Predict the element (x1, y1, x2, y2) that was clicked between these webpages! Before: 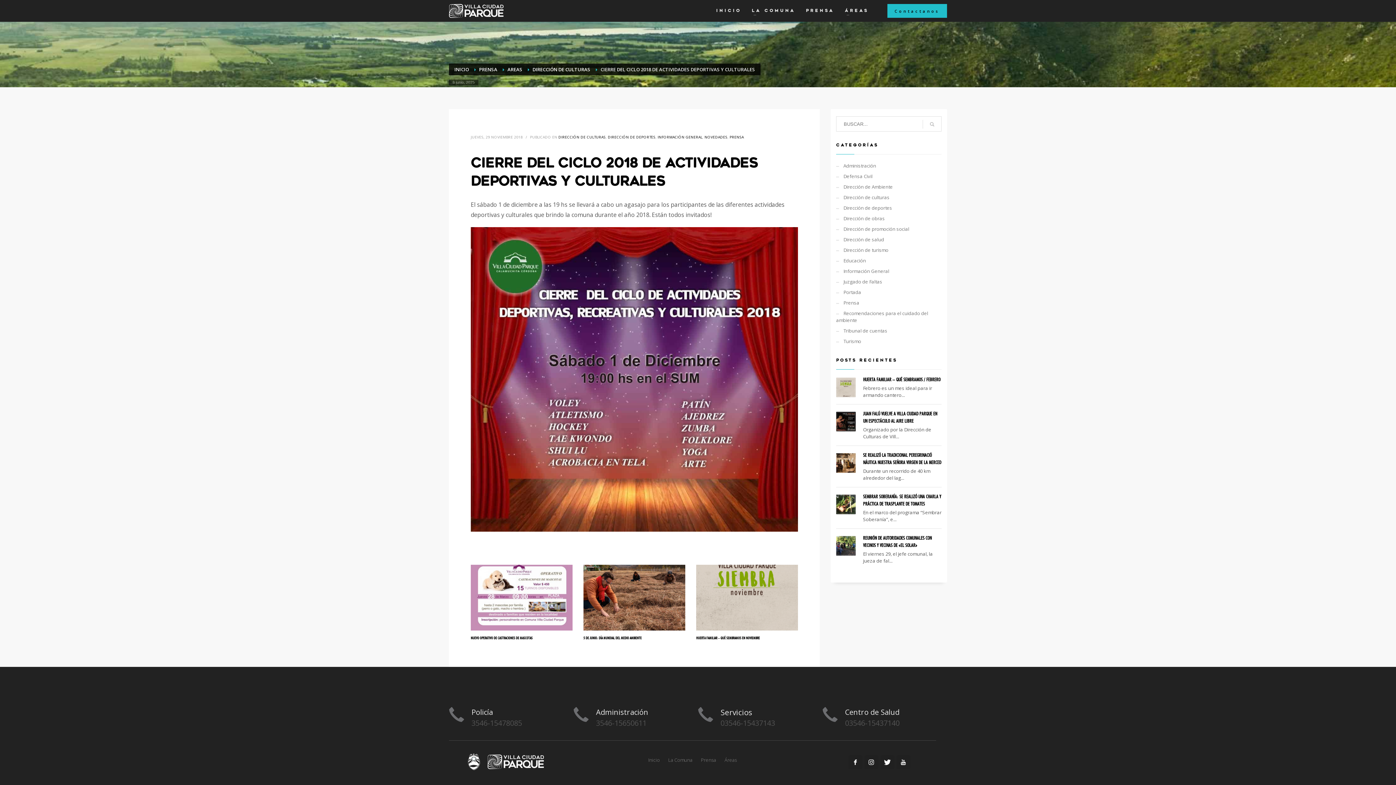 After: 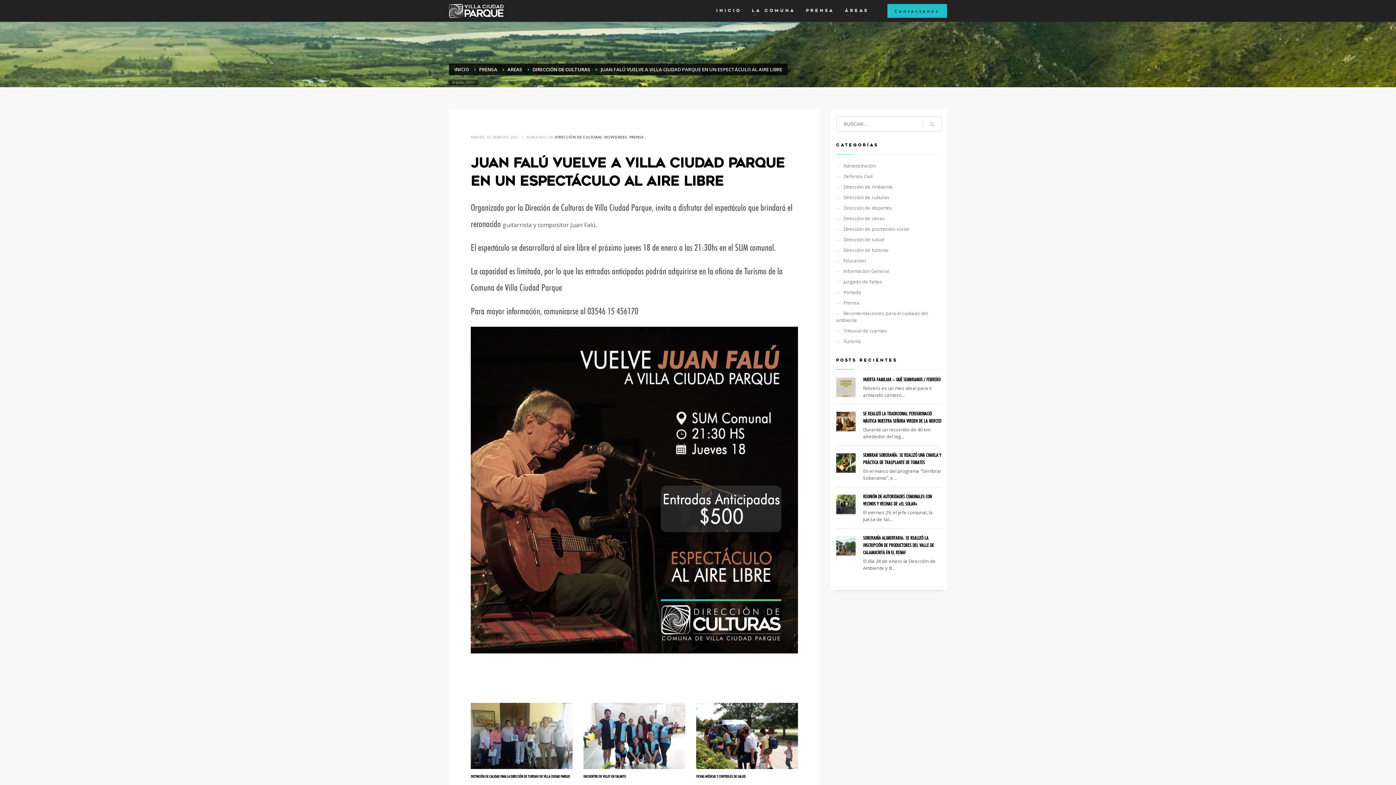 Action: bbox: (836, 412, 856, 431)